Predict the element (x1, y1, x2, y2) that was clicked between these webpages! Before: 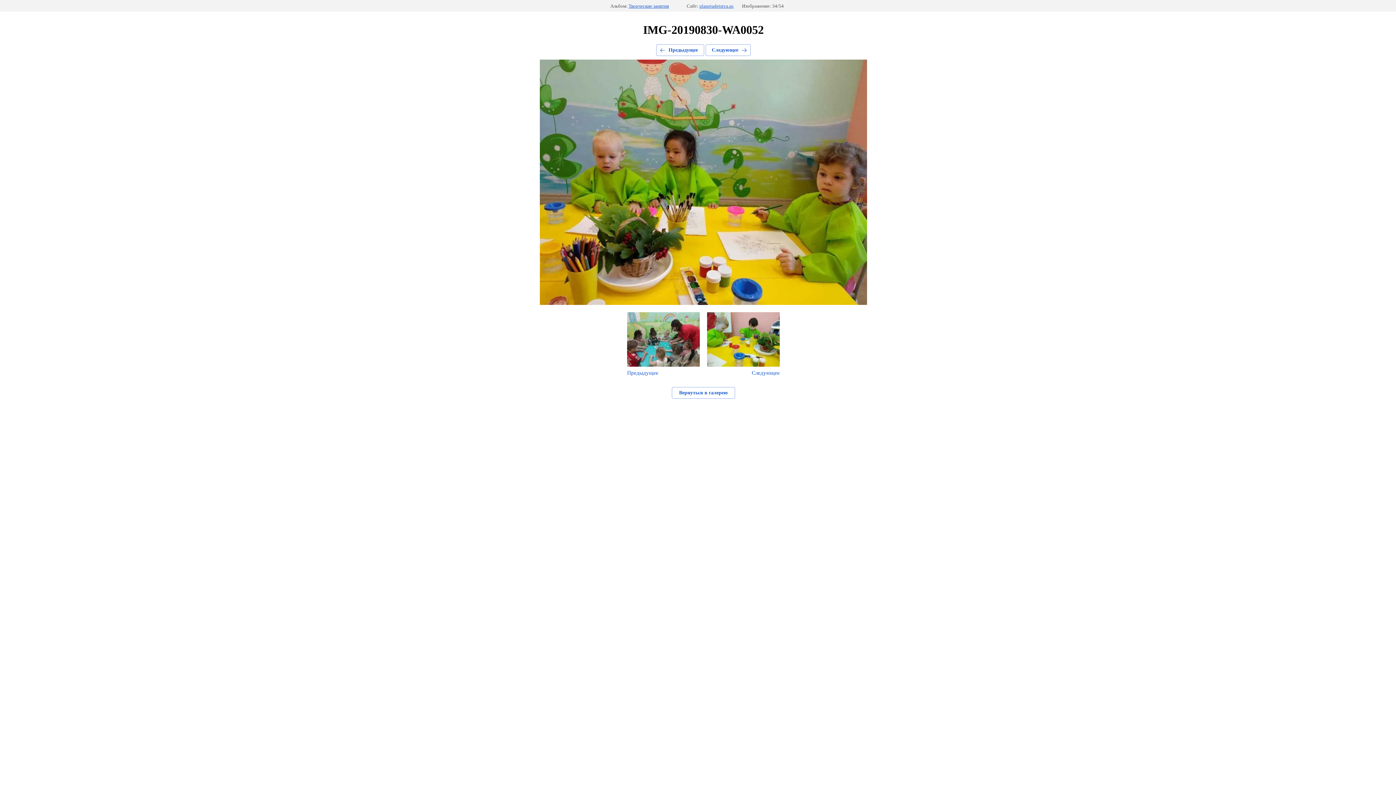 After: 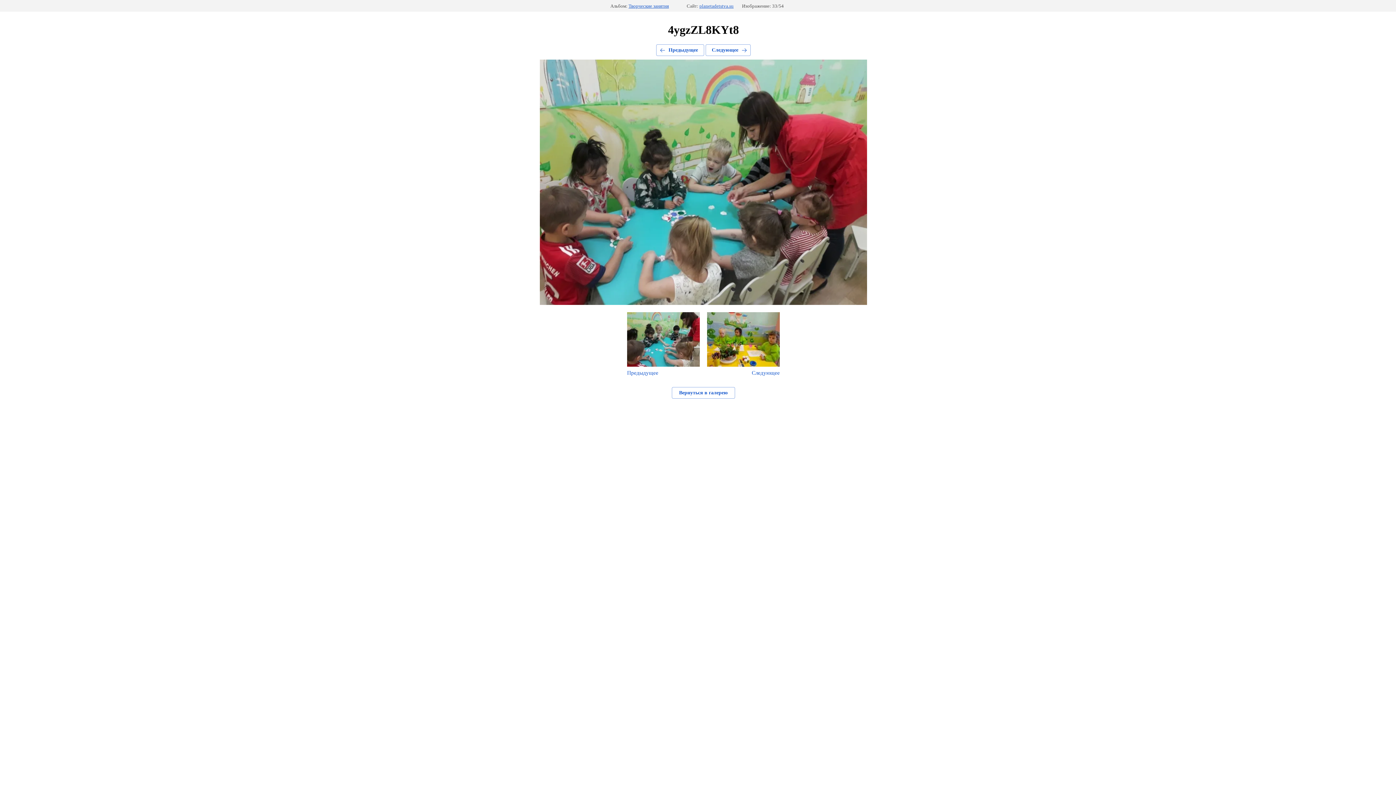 Action: label: Предыдущее bbox: (656, 44, 704, 56)